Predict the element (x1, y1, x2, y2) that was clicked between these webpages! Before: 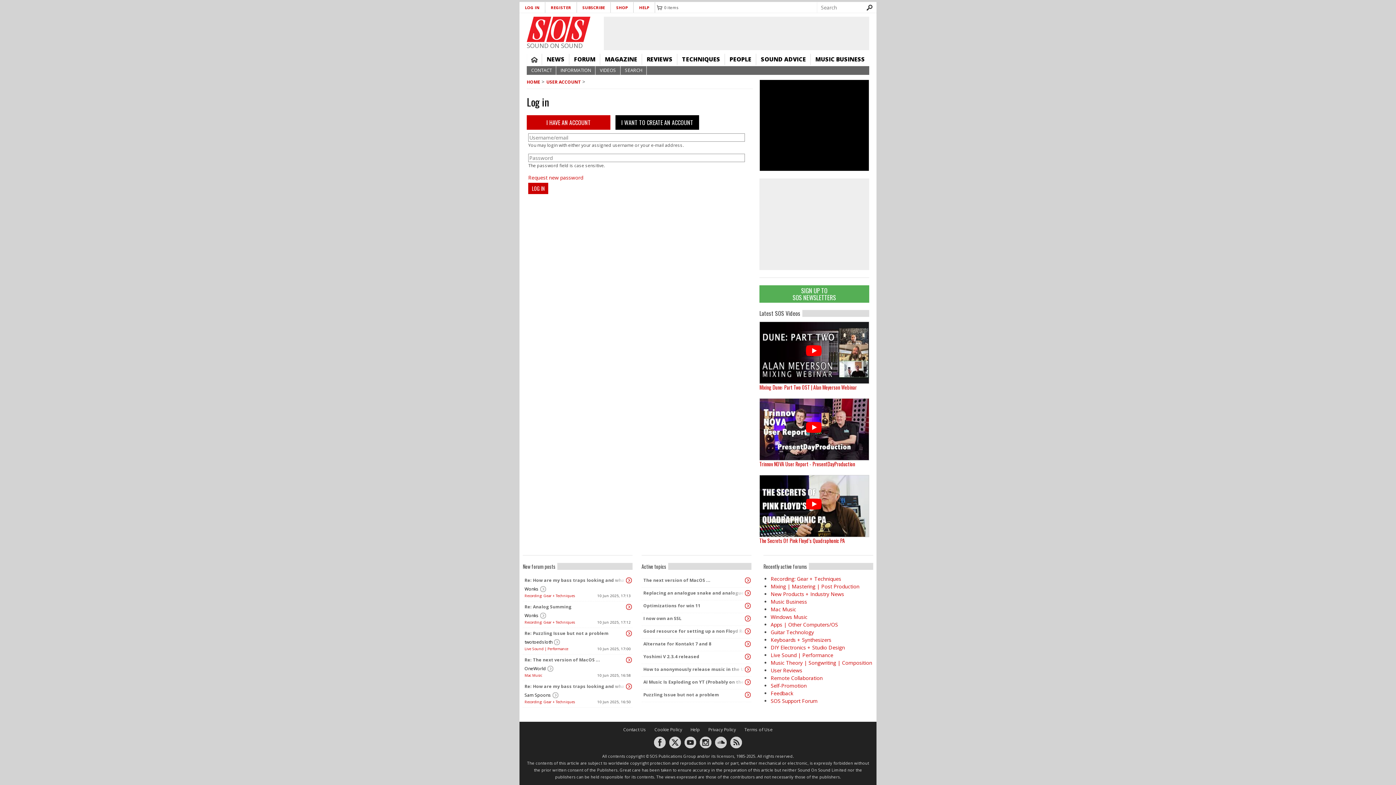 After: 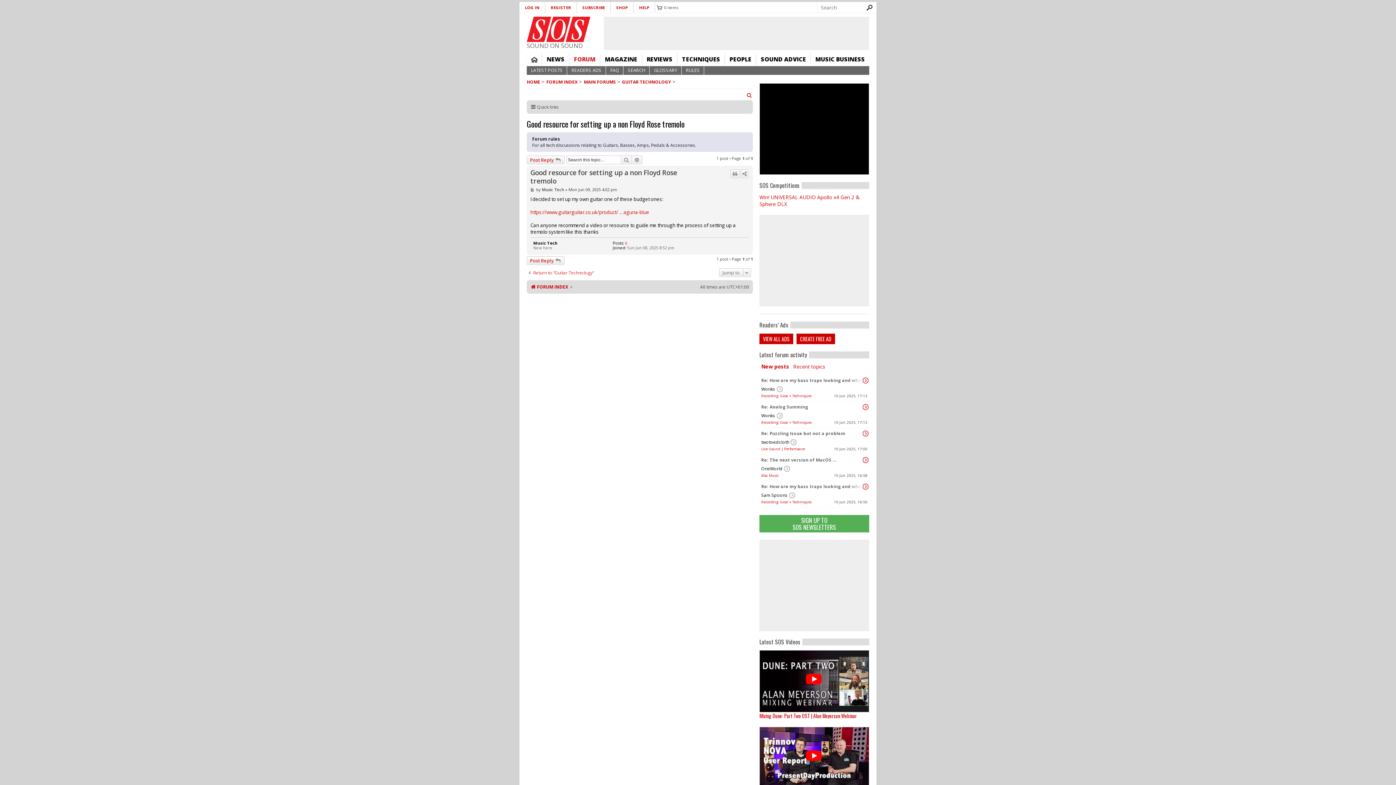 Action: bbox: (744, 628, 751, 635)